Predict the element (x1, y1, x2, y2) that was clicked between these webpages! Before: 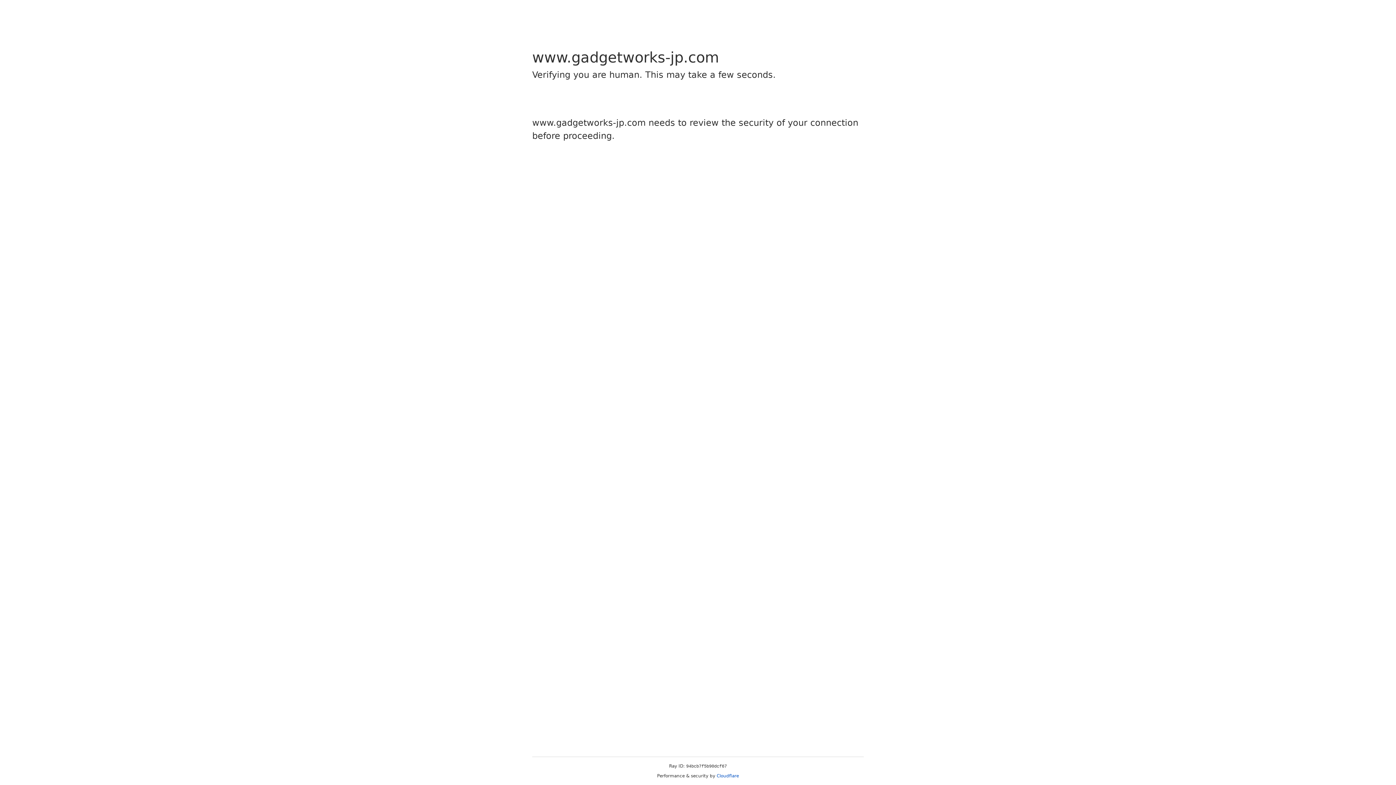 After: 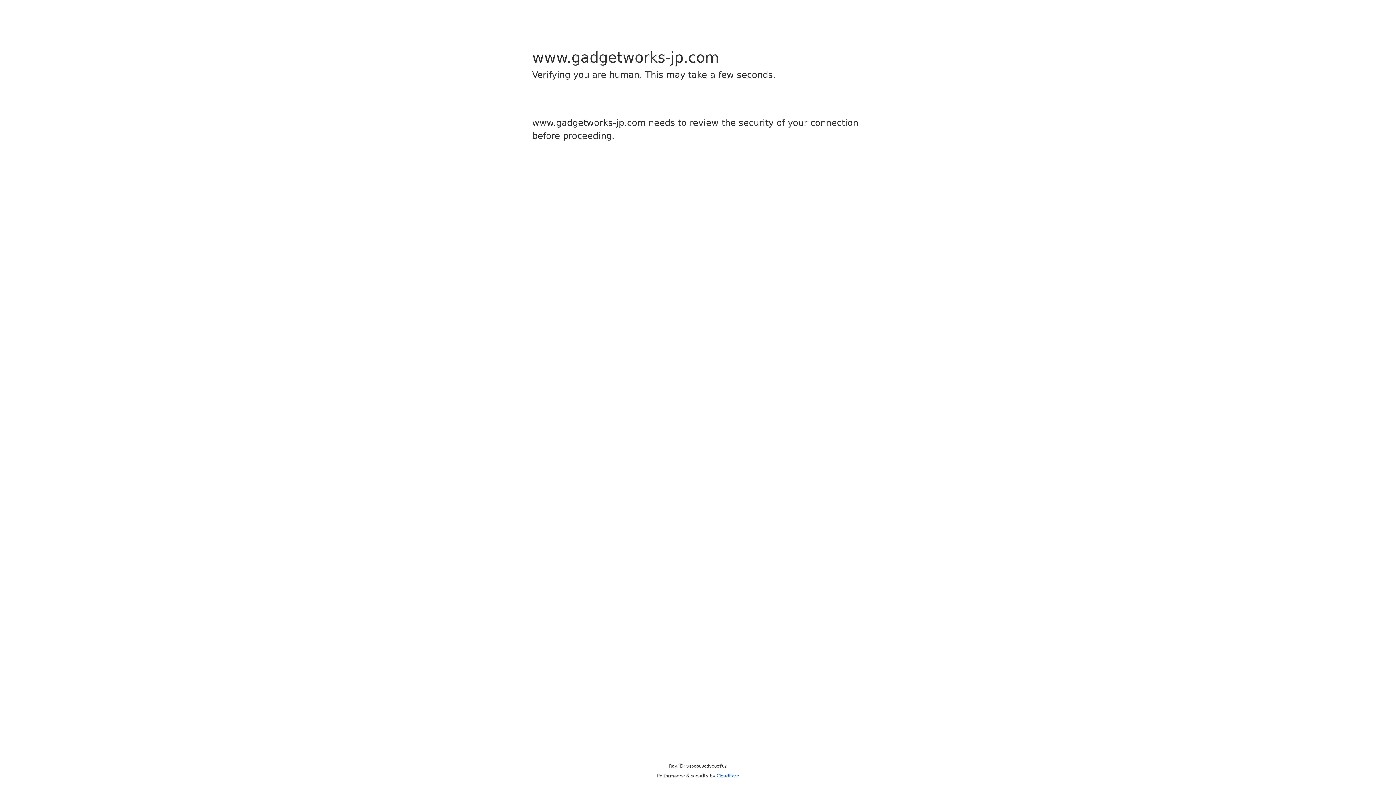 Action: label: Cloudflare bbox: (716, 773, 739, 778)